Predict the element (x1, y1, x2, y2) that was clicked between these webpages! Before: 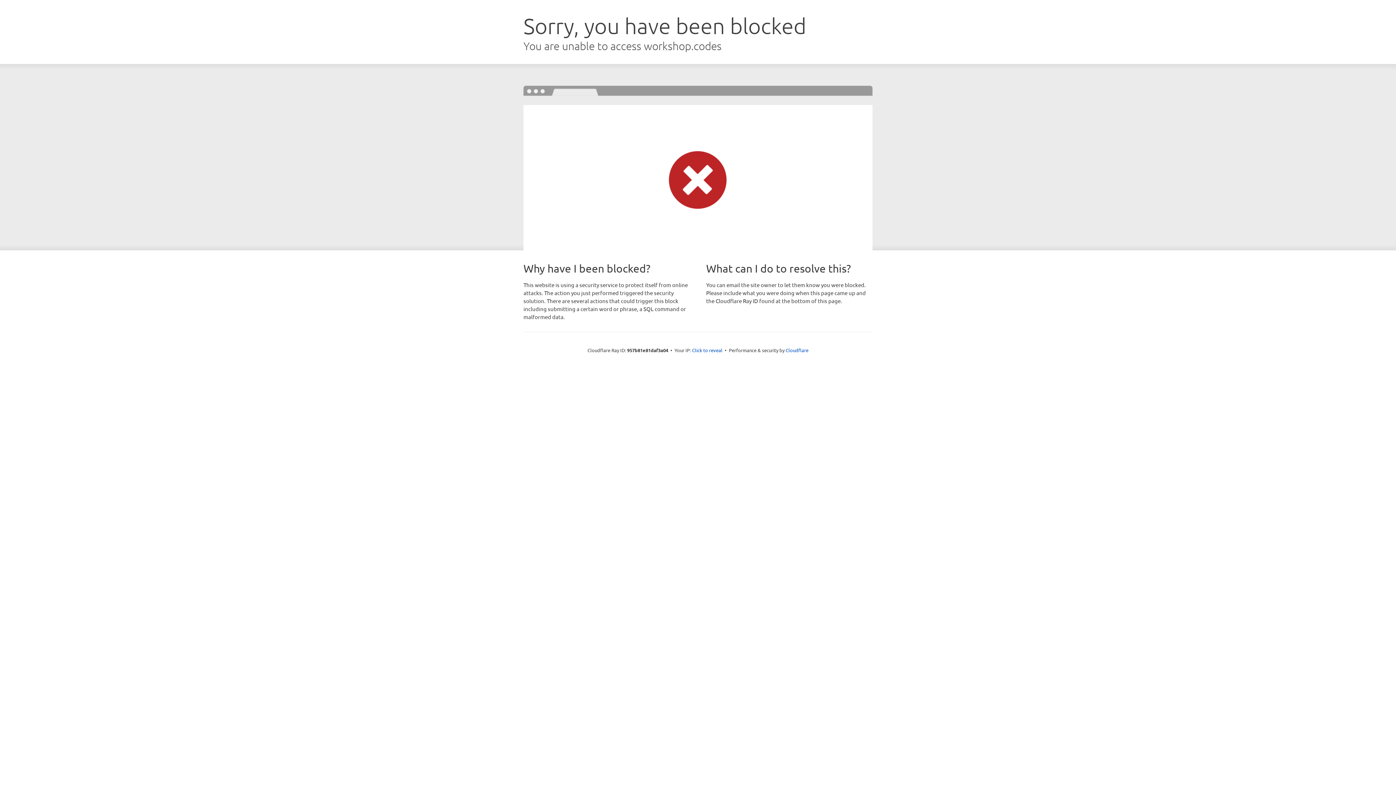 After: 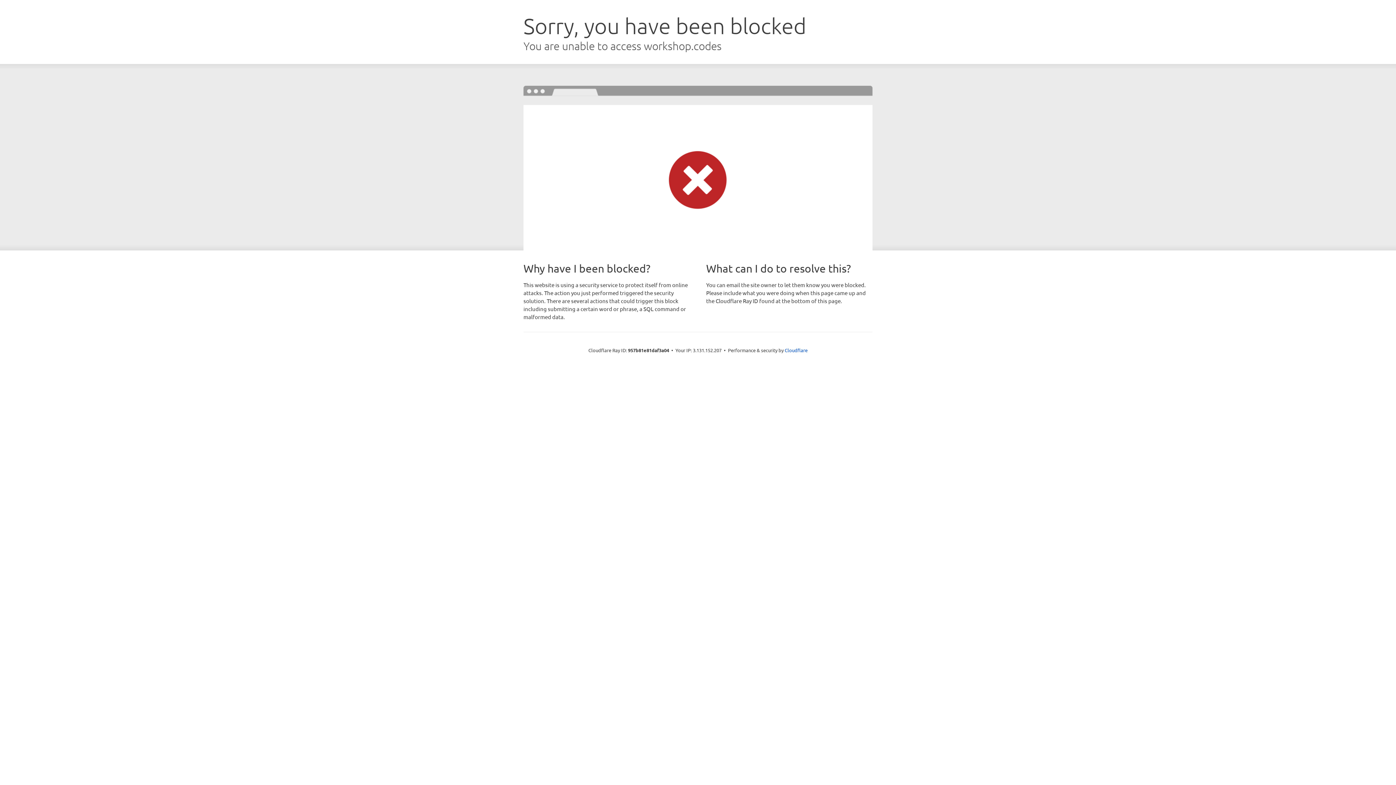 Action: bbox: (692, 346, 722, 353) label: Click to reveal